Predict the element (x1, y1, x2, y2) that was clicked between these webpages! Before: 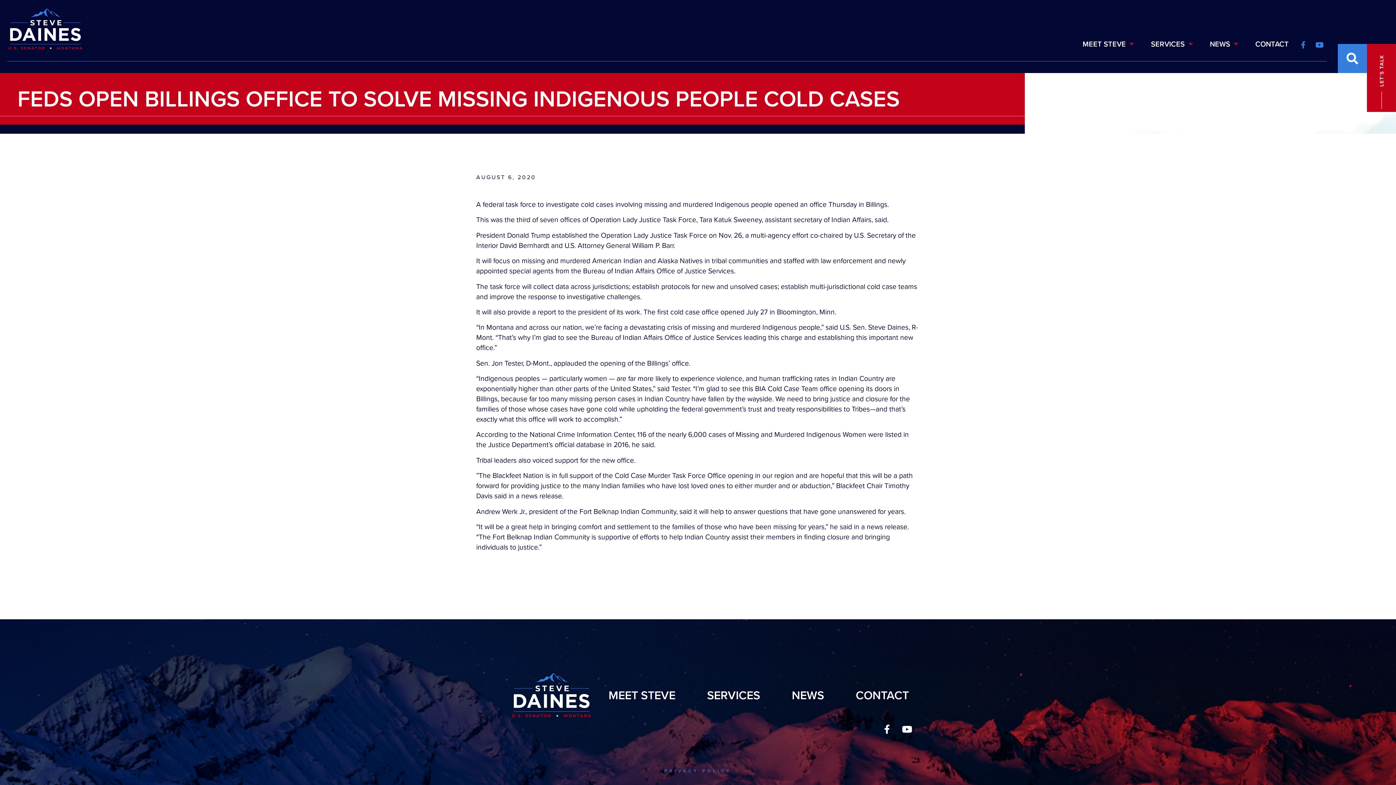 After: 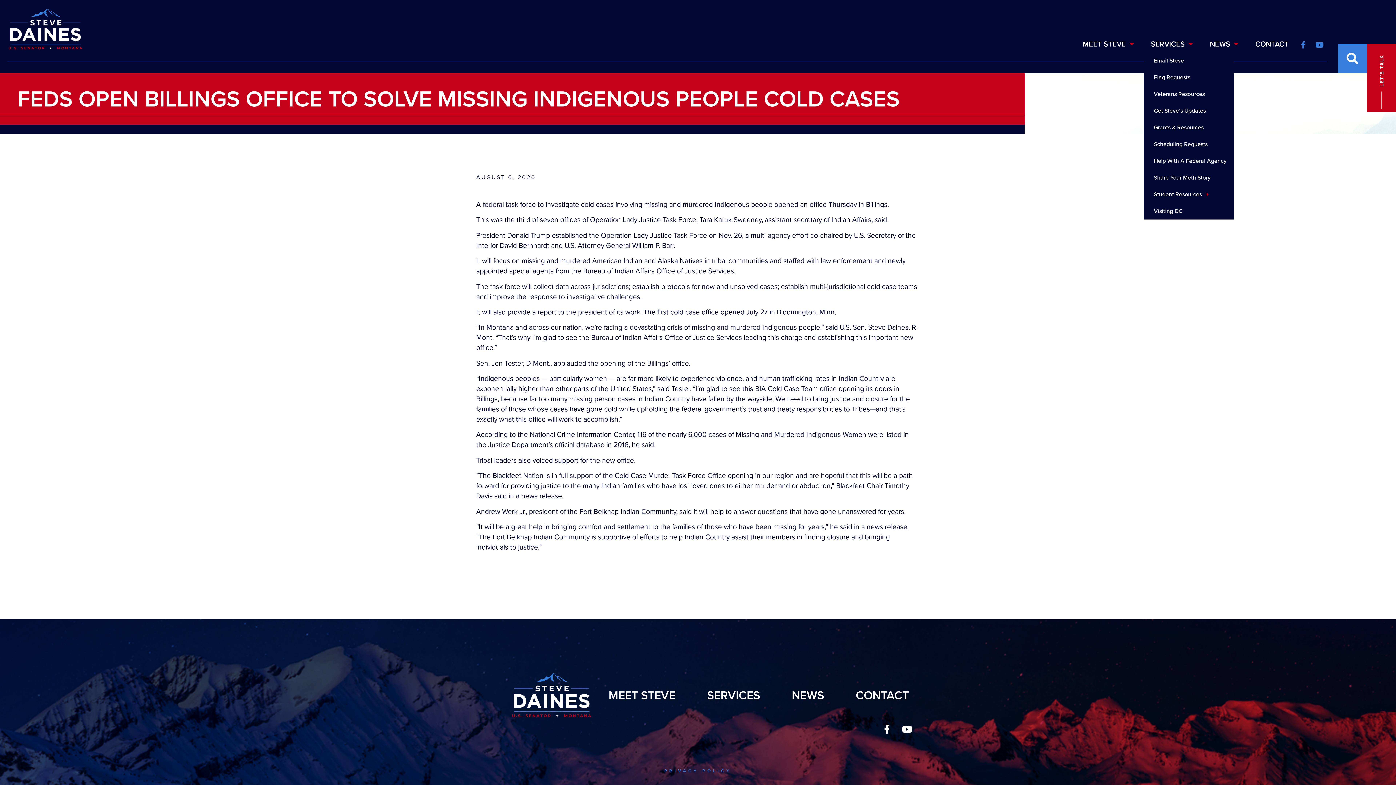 Action: label: SERVICES bbox: (1143, 35, 1200, 52)